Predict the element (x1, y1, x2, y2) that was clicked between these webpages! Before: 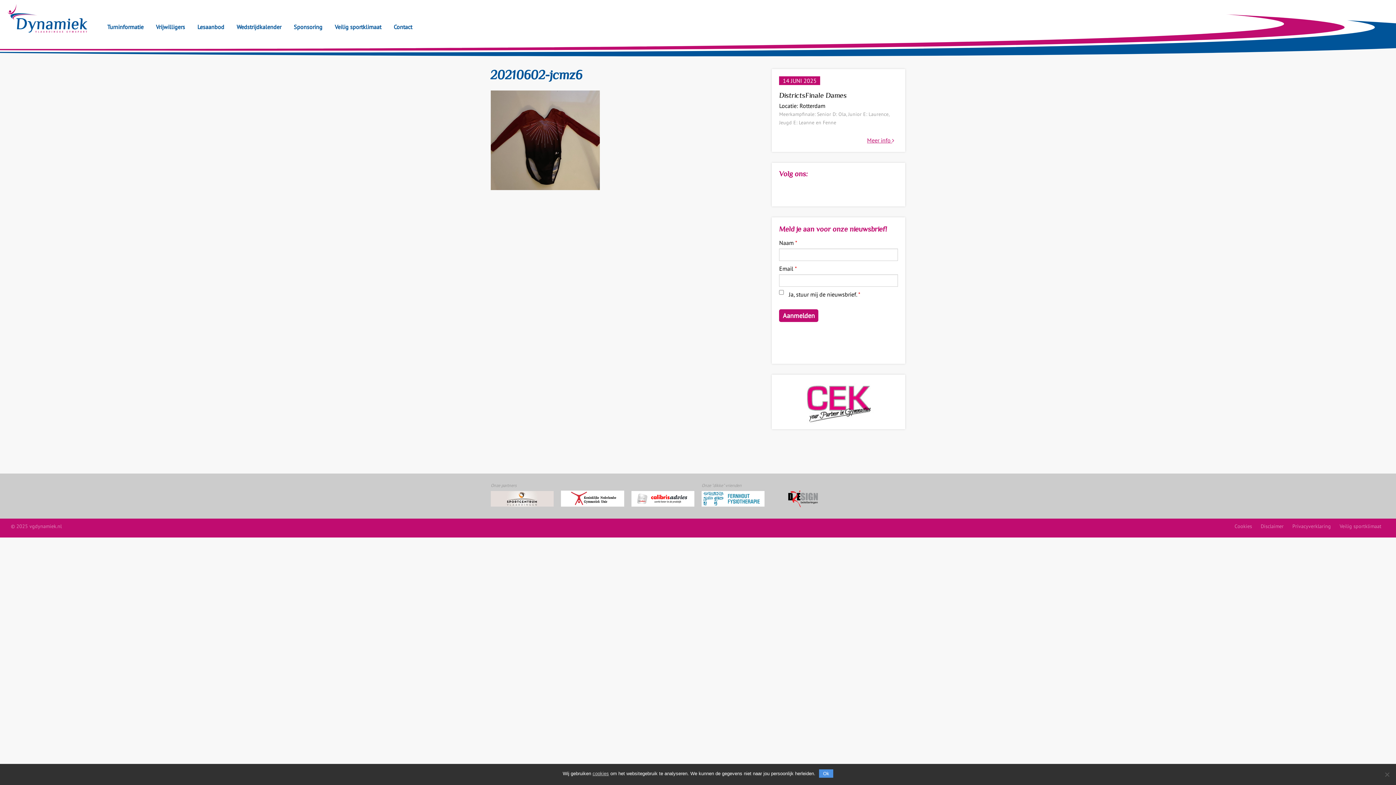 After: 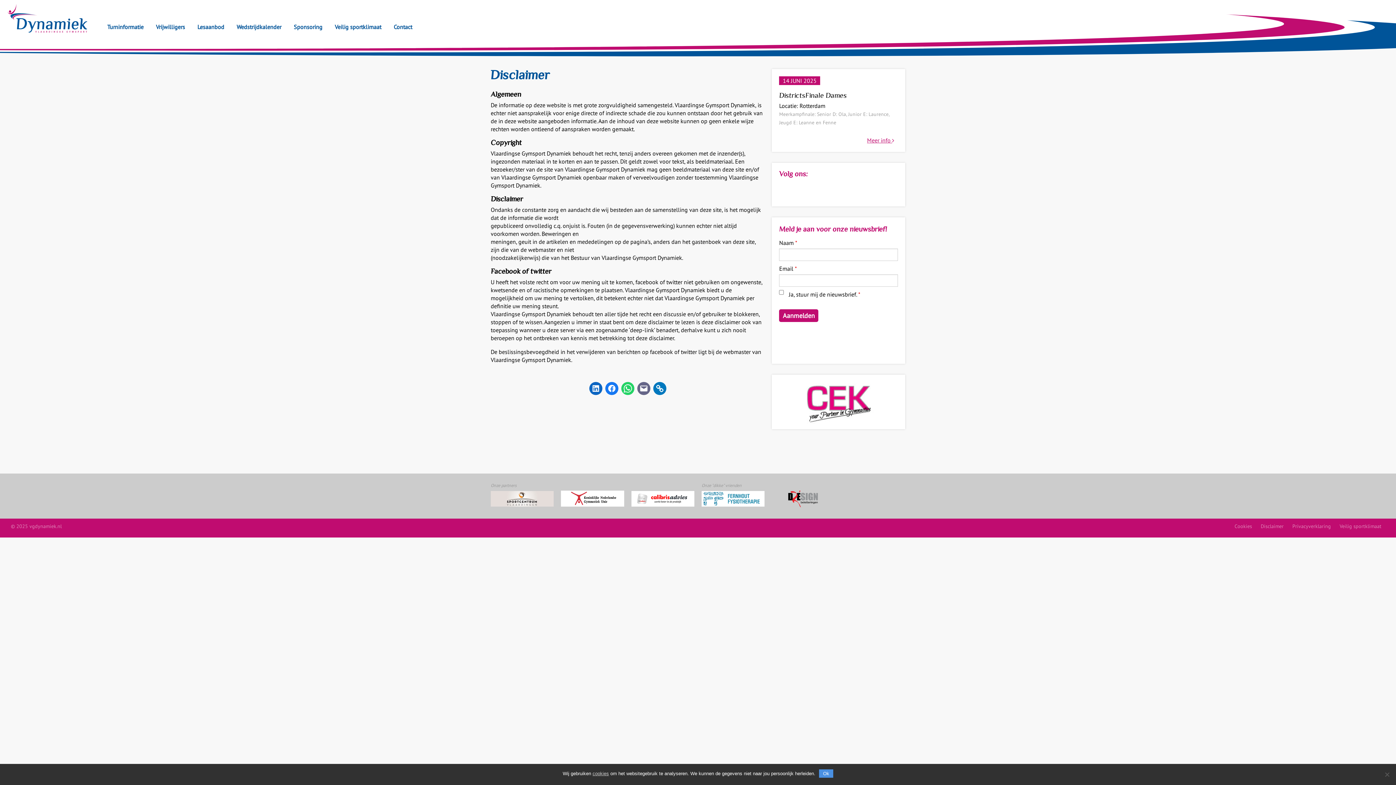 Action: bbox: (1261, 523, 1283, 529) label: Disclaimer